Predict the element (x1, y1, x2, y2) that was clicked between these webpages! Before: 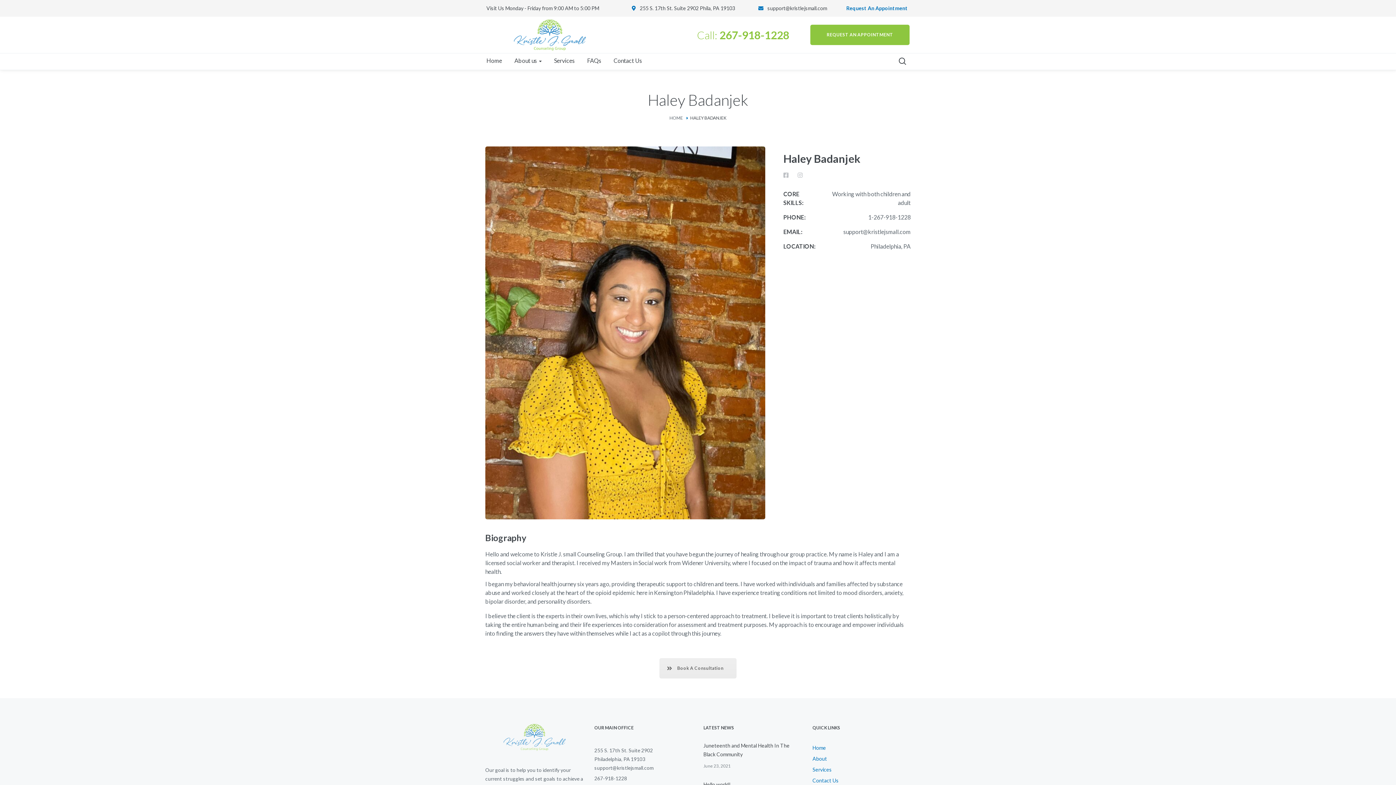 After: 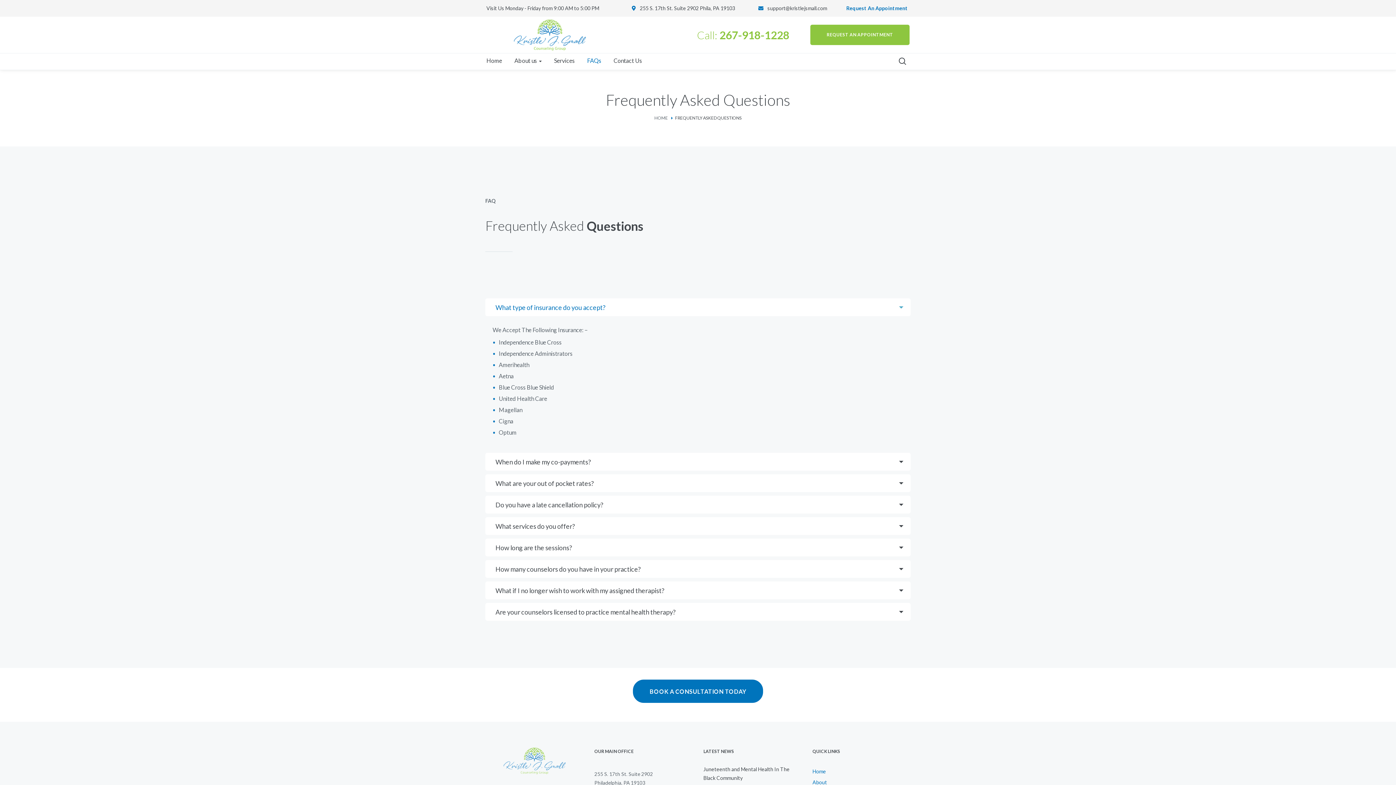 Action: label: FAQs bbox: (582, 57, 605, 64)